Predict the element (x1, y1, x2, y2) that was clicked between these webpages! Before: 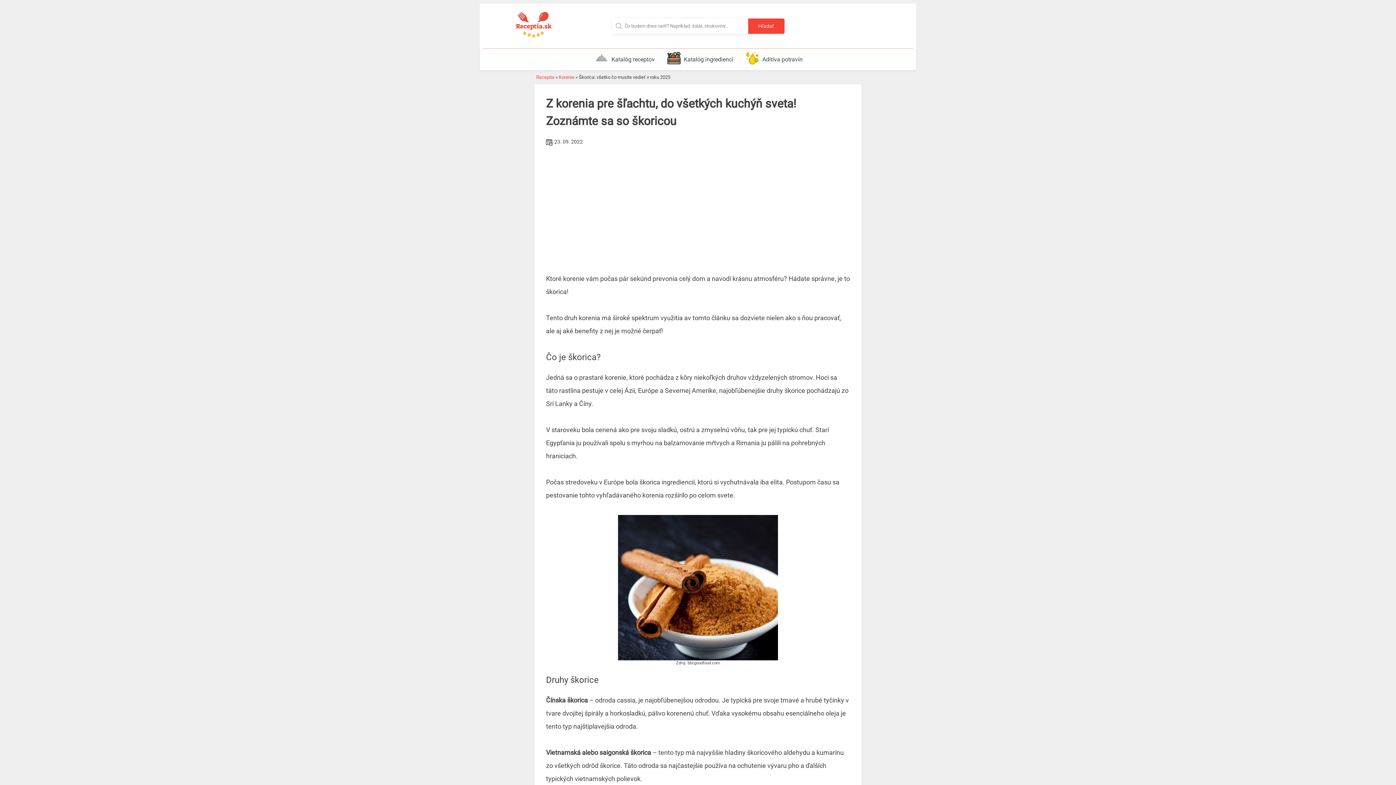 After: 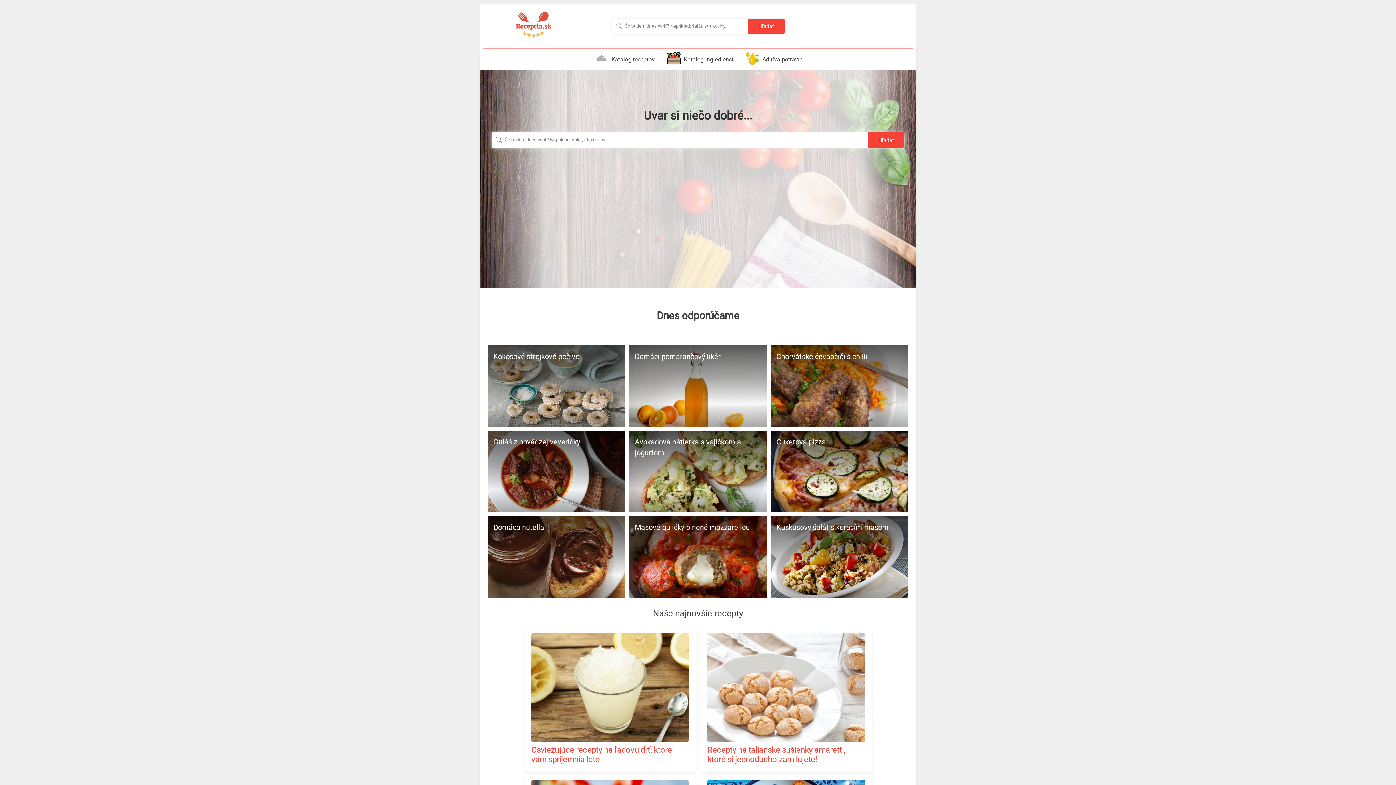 Action: label: Receptia bbox: (536, 73, 554, 80)